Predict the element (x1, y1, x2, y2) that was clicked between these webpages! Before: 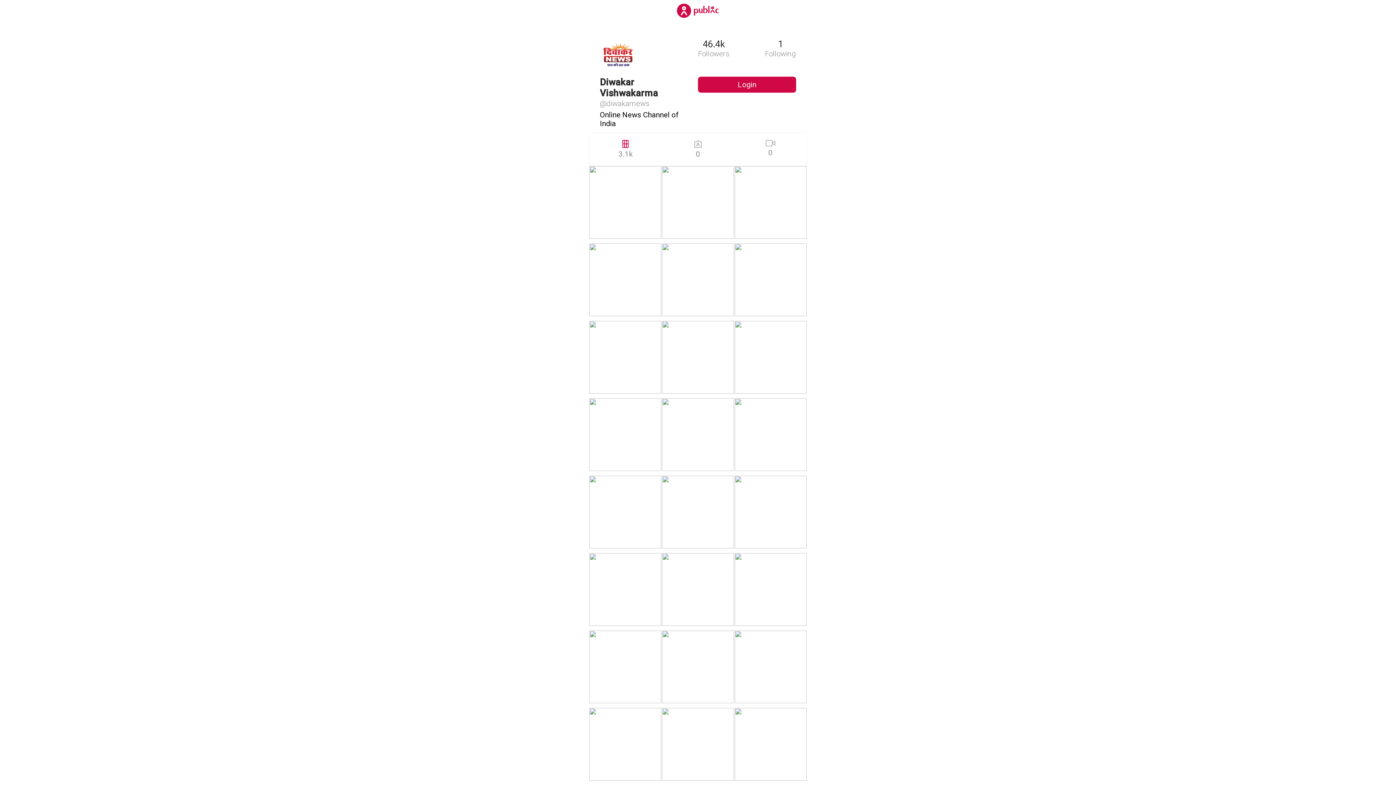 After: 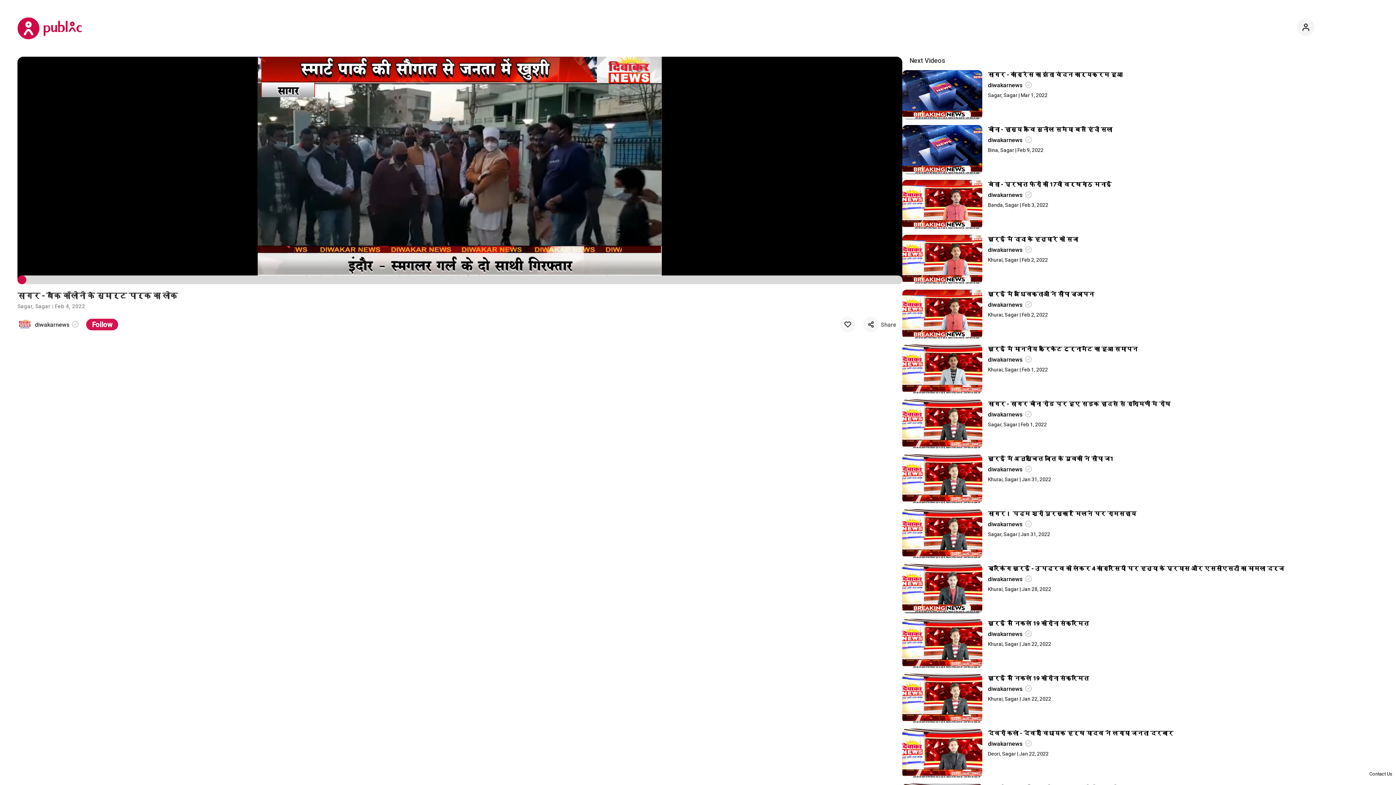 Action: bbox: (734, 230, 806, 241)